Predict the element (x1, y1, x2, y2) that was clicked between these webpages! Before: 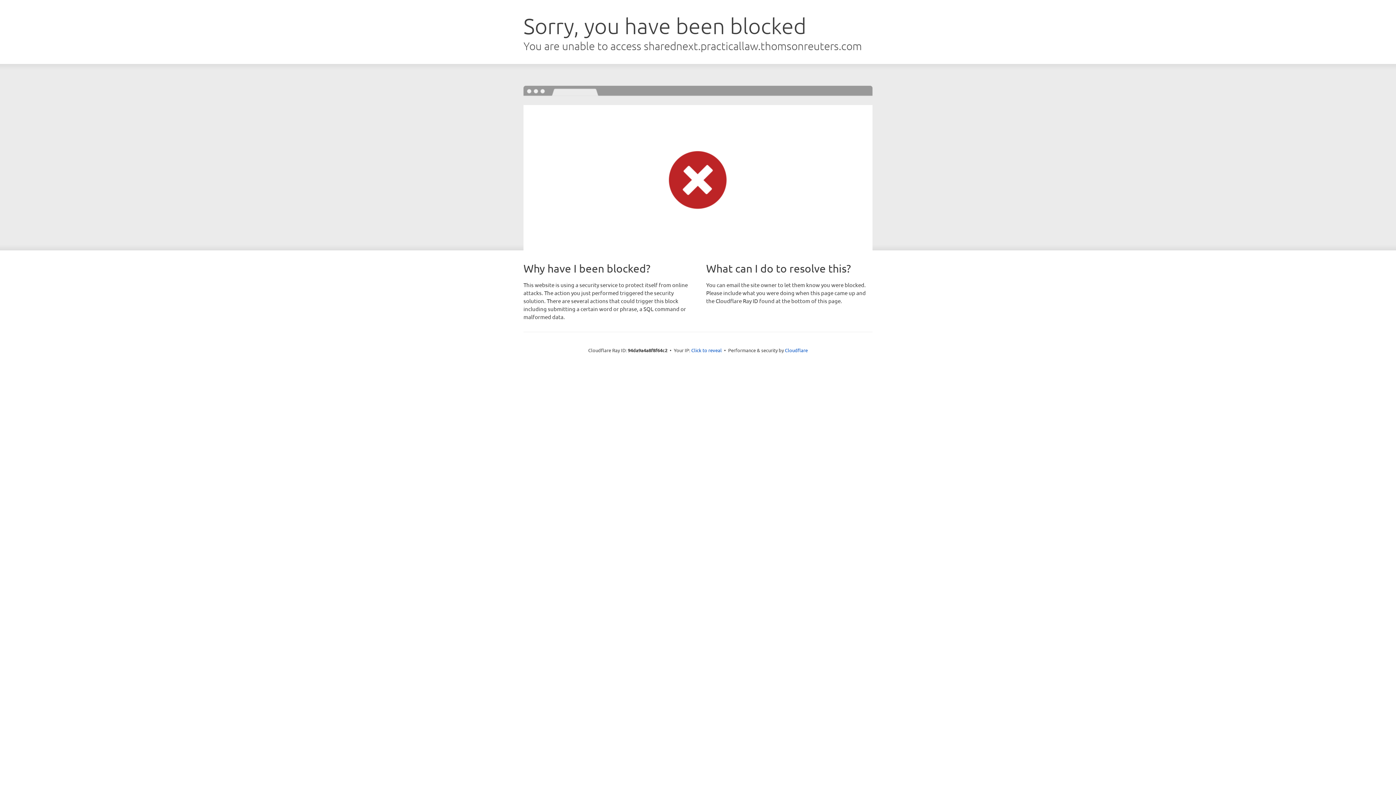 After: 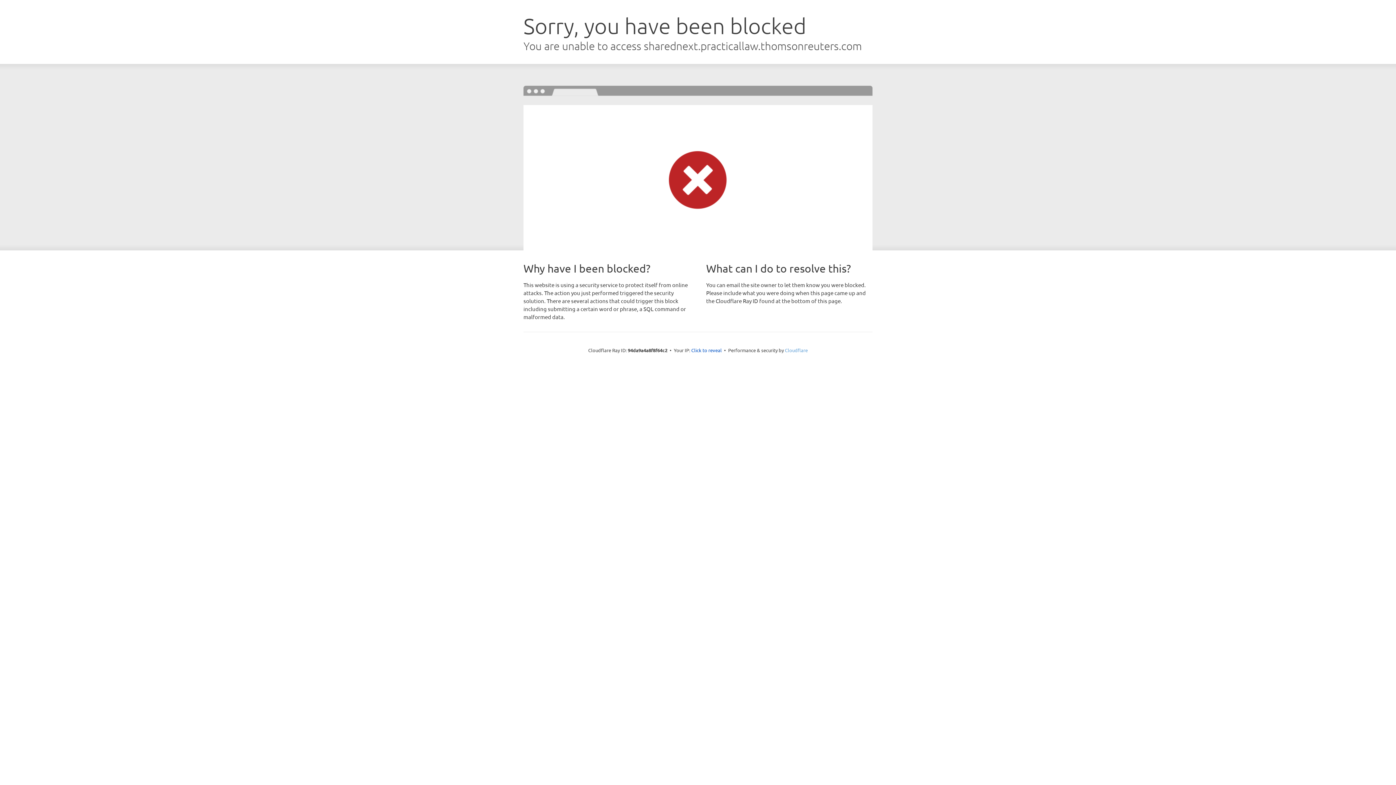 Action: label: Cloudflare bbox: (785, 347, 808, 353)